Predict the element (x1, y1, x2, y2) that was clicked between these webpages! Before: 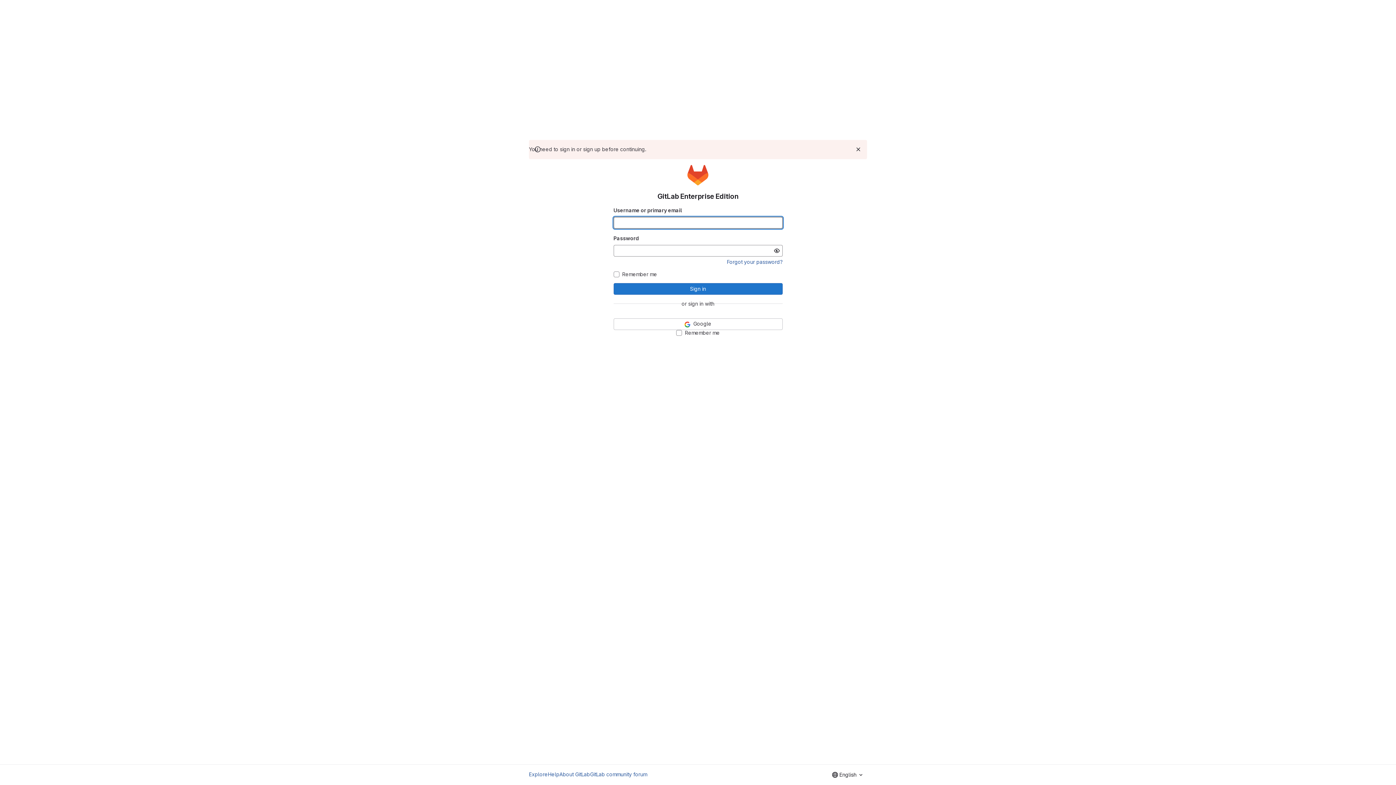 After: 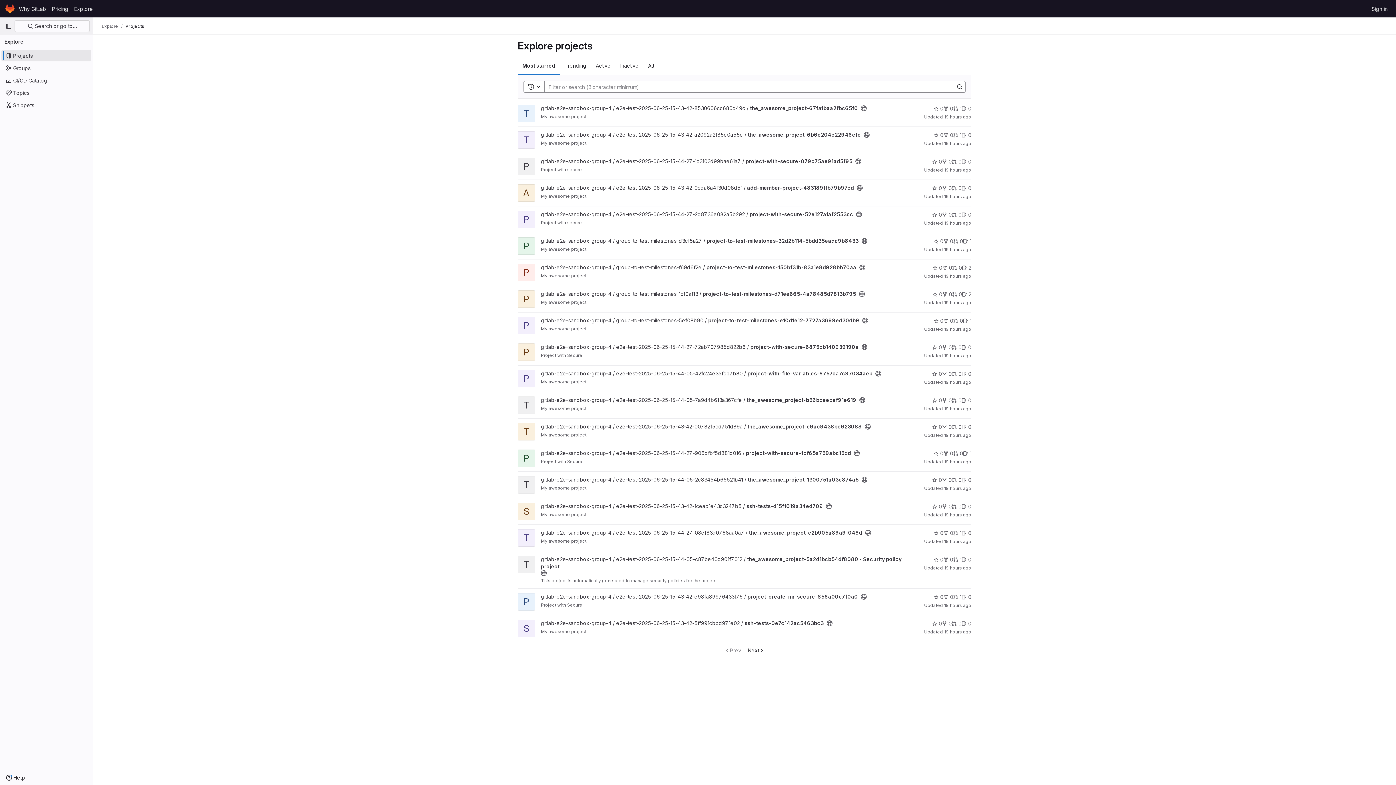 Action: bbox: (529, 770, 548, 778) label: Explore